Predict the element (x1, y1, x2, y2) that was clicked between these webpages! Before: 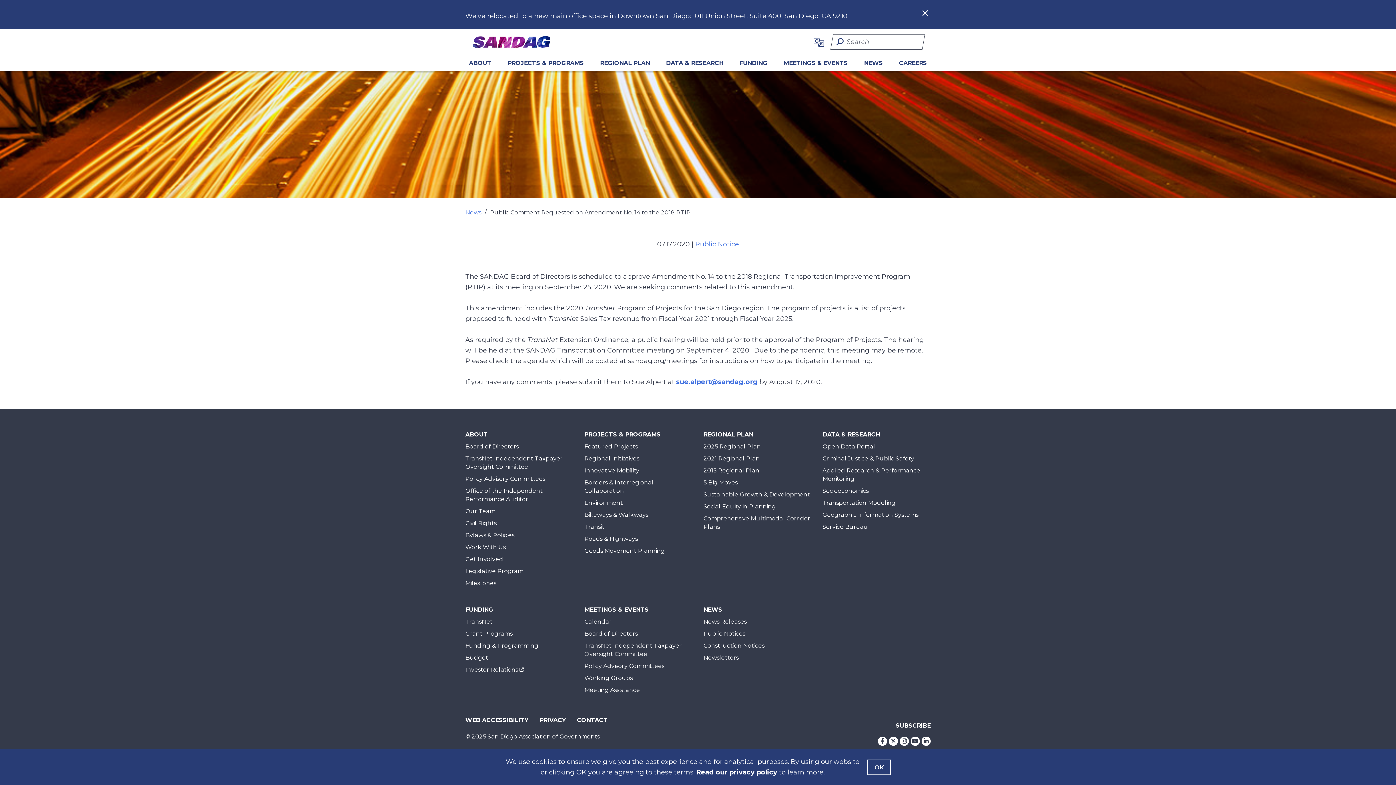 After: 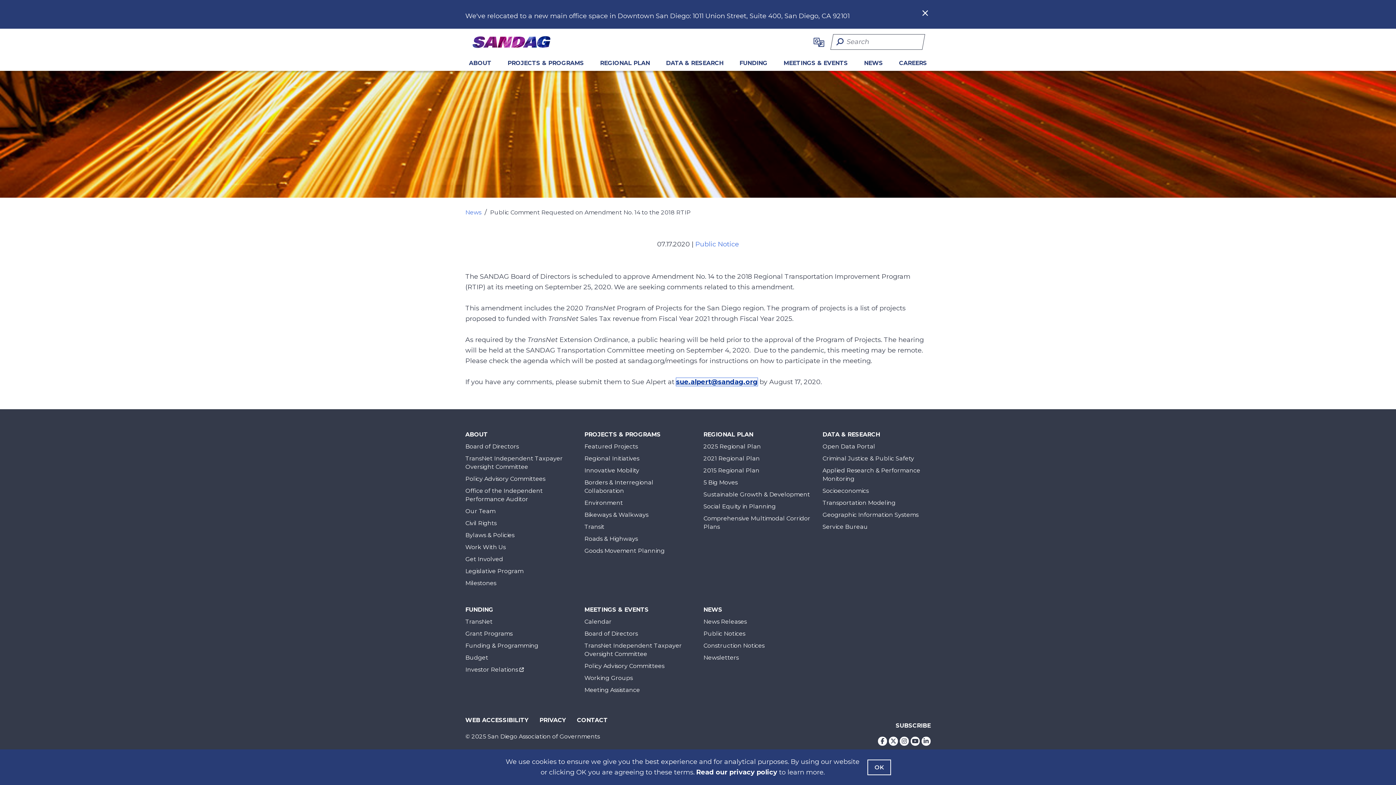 Action: bbox: (676, 378, 757, 386) label: sue.alpert@sandag.org